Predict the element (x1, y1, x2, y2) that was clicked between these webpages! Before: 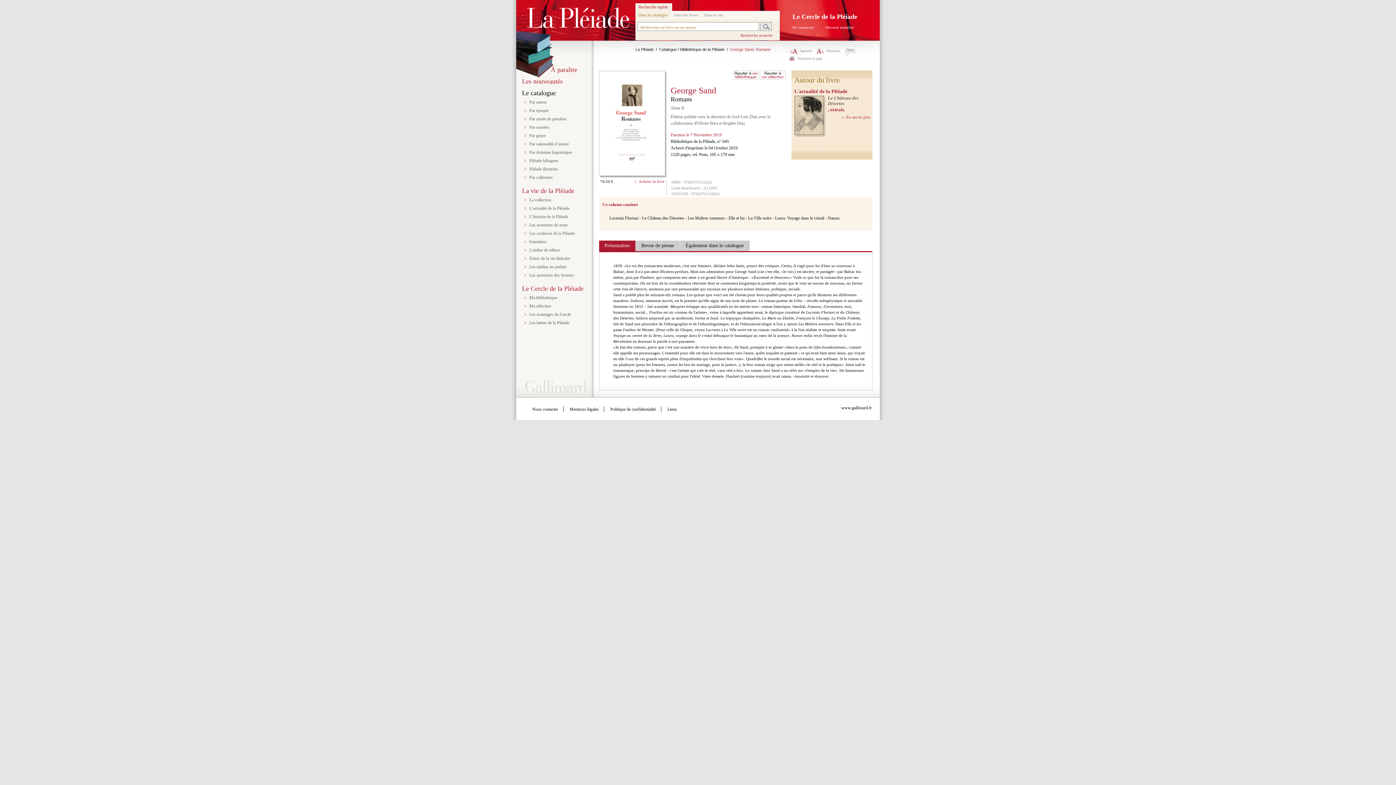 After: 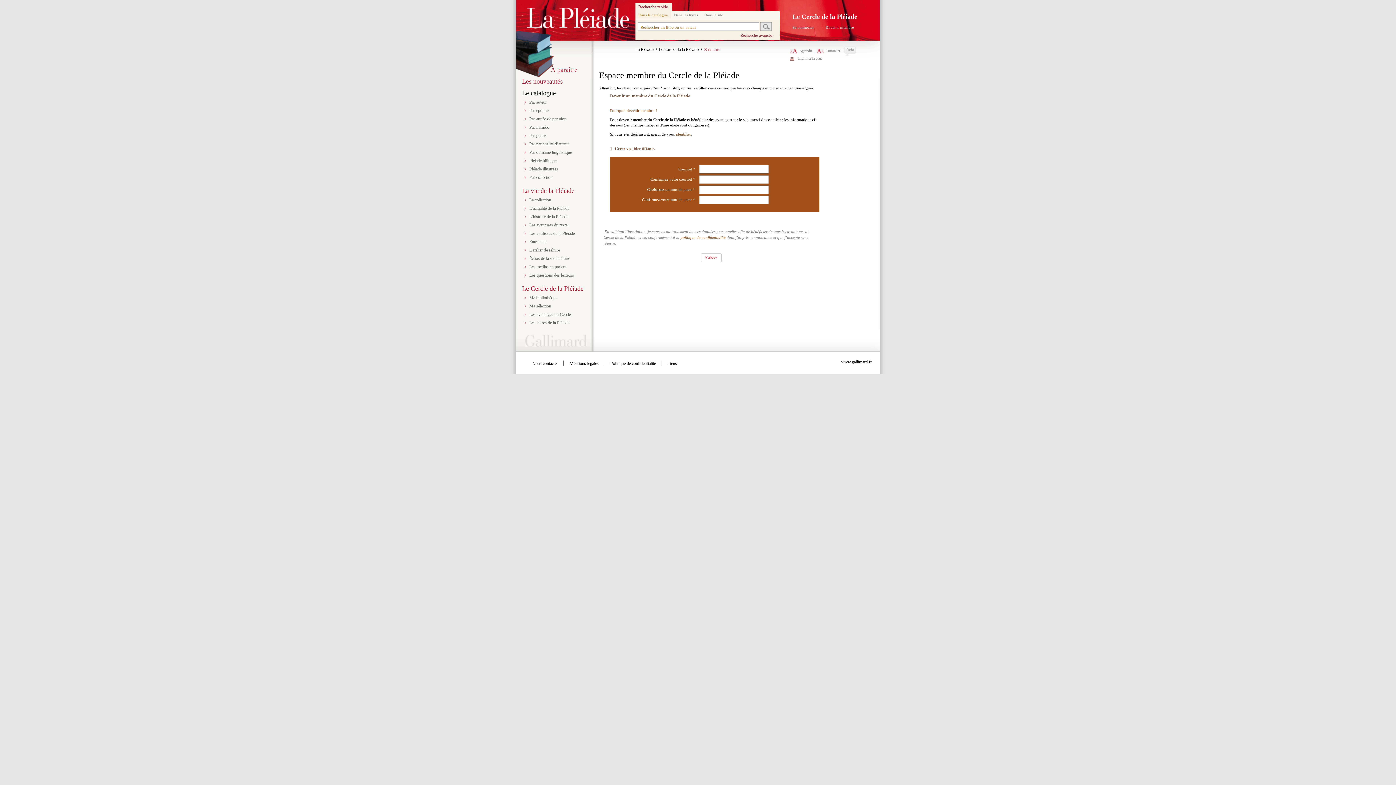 Action: label: Devenir membre bbox: (825, 25, 854, 29)